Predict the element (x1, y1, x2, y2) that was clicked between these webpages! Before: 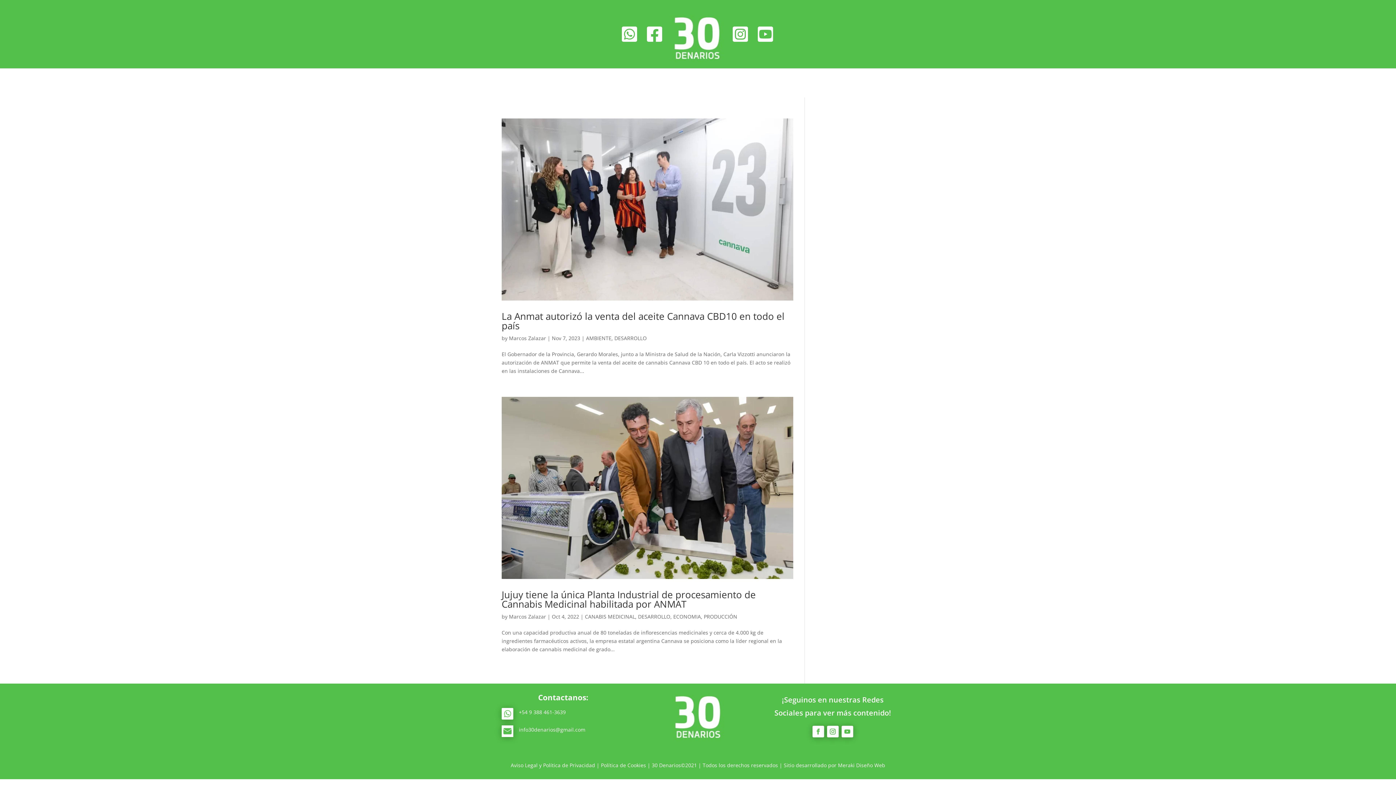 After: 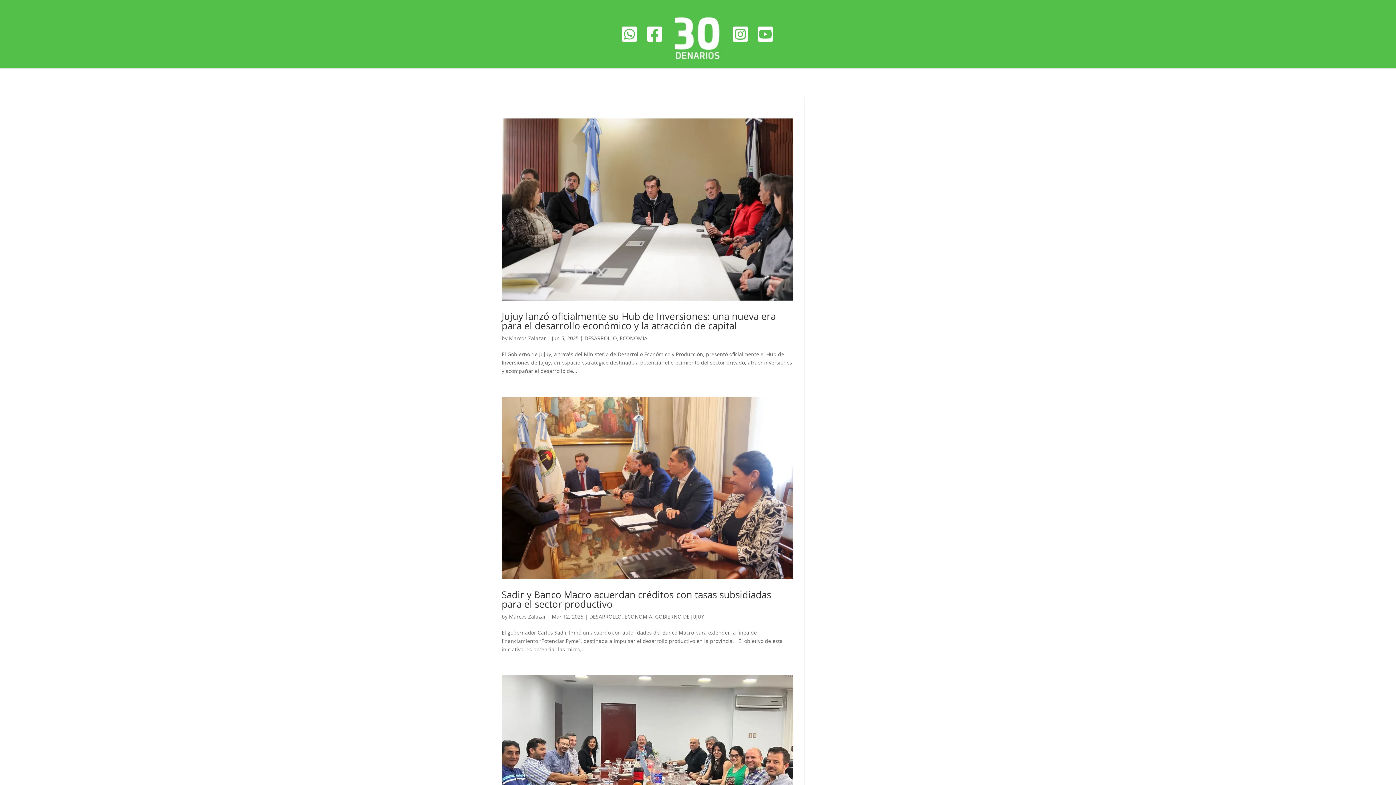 Action: bbox: (673, 613, 701, 620) label: ECONOMIA